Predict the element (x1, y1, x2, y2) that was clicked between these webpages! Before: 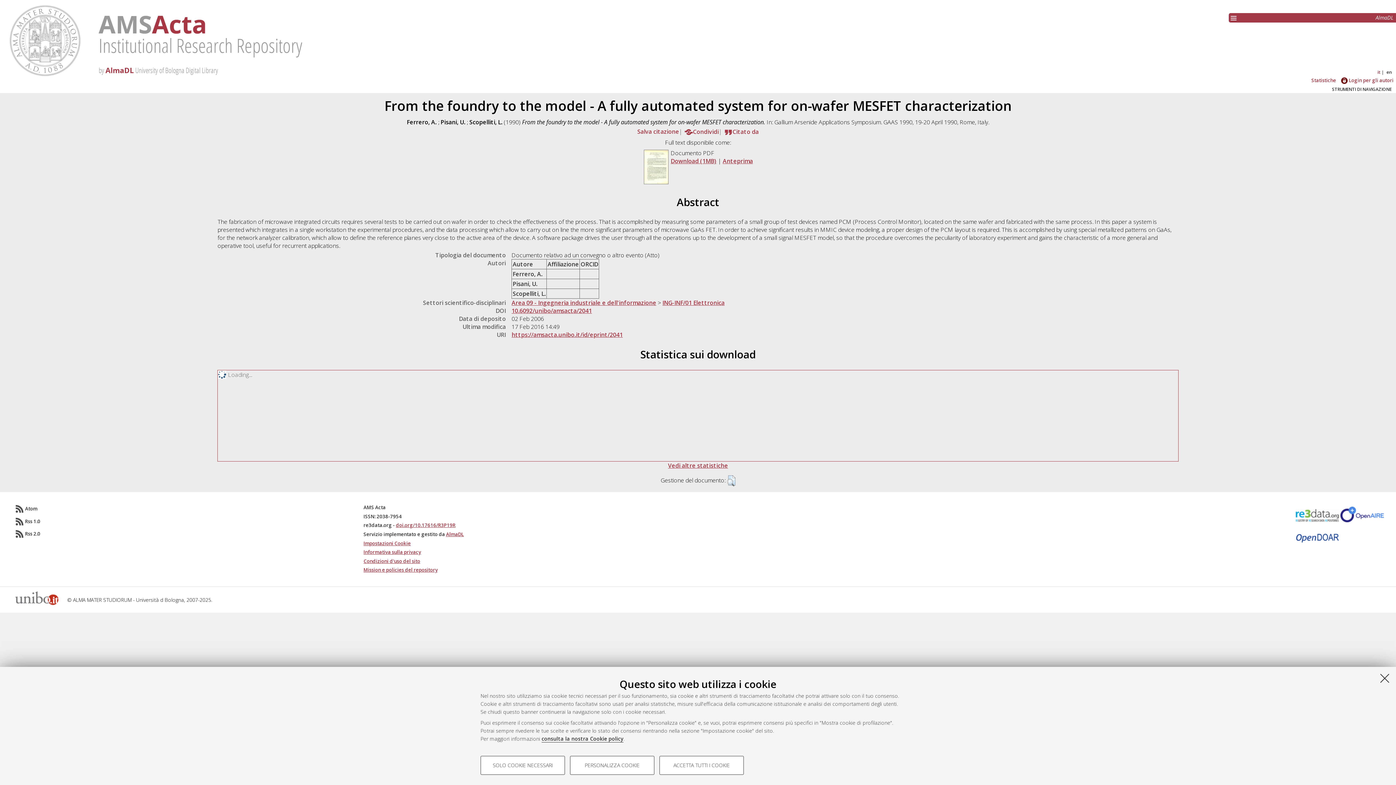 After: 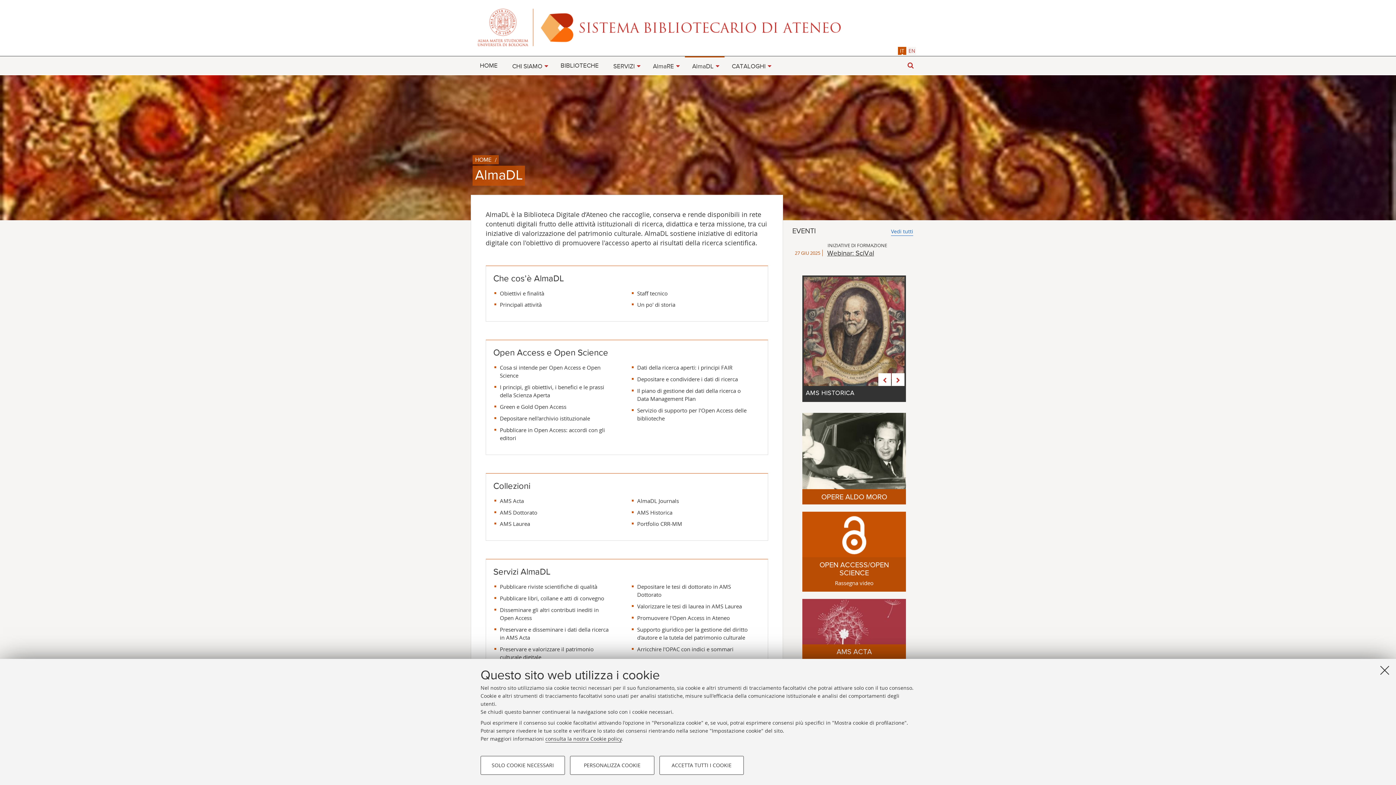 Action: label: AlmaDL bbox: (1376, 14, 1393, 21)